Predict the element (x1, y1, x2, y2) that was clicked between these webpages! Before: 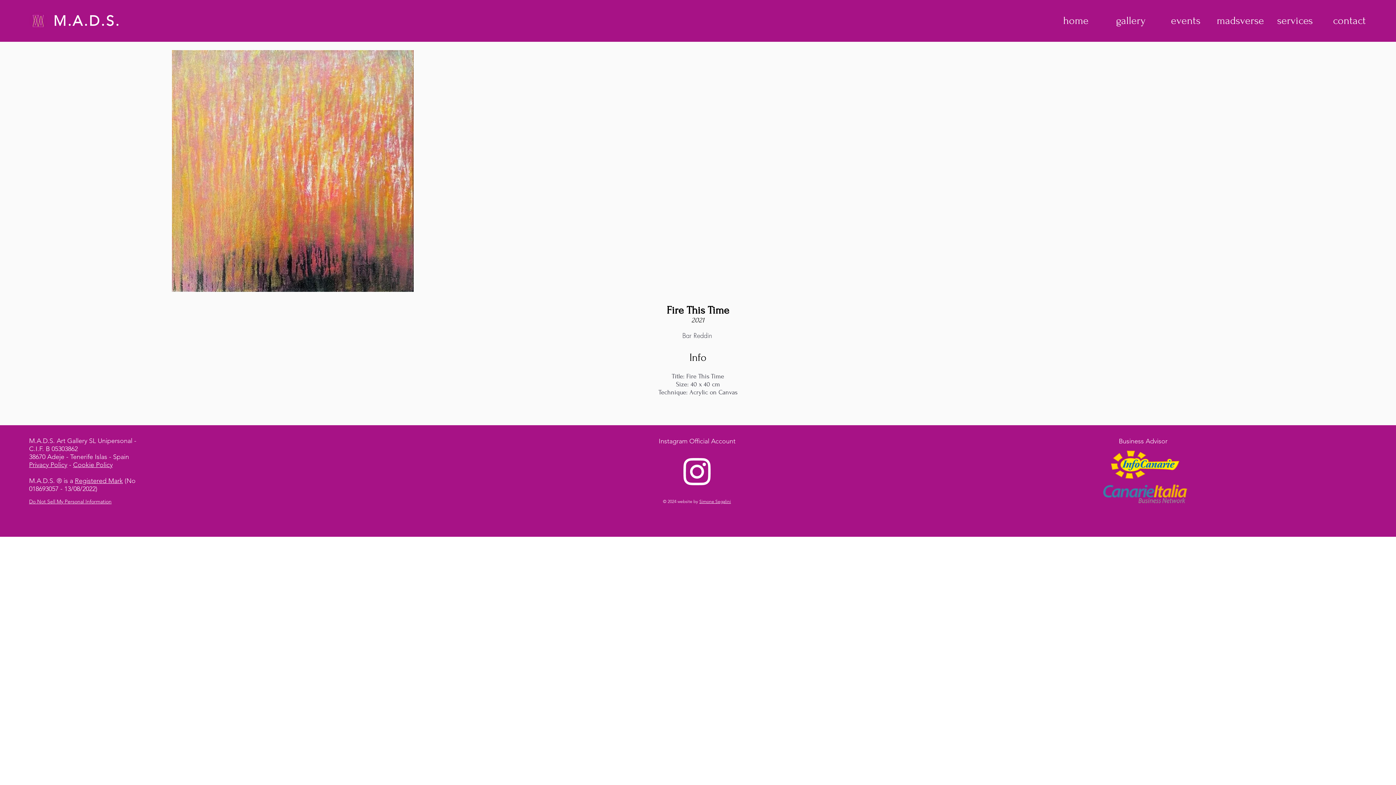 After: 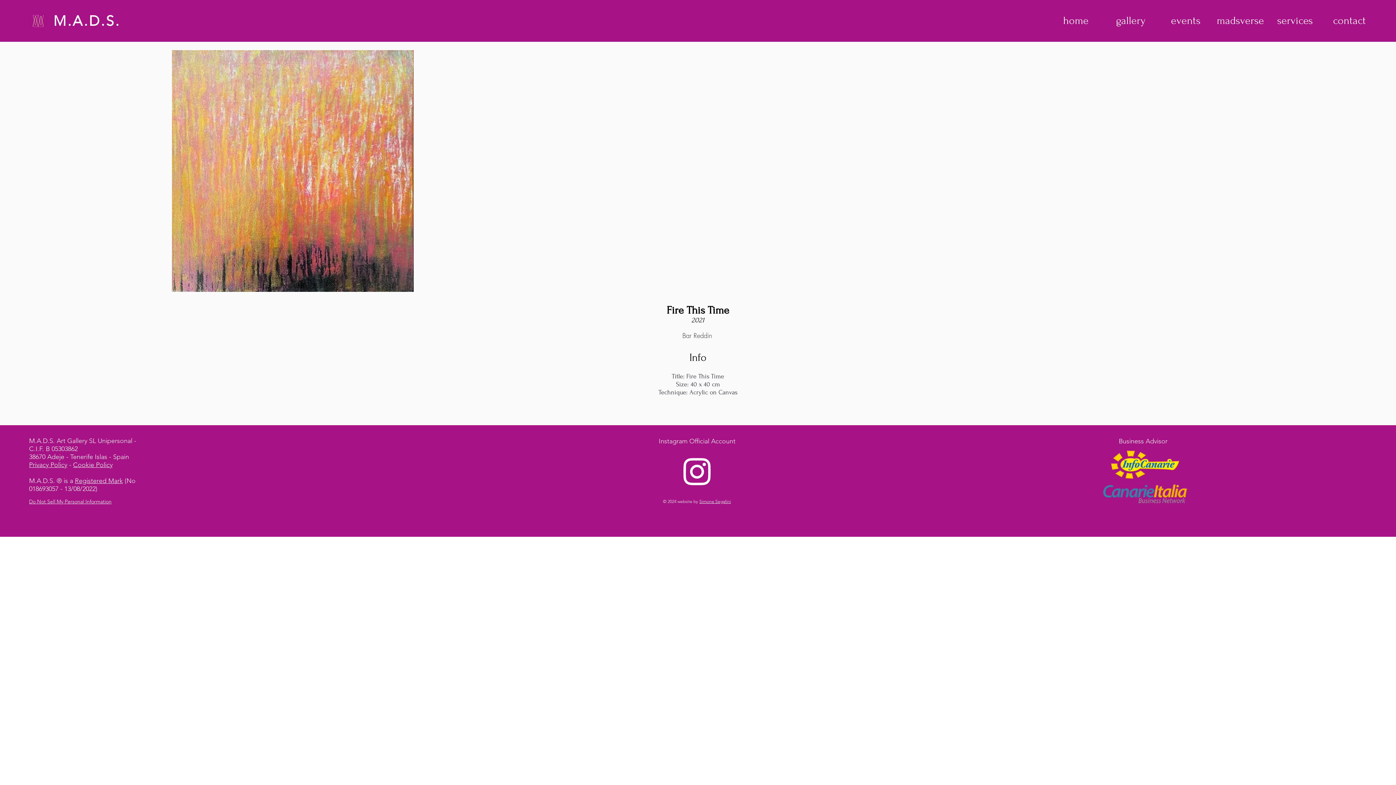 Action: label: Registered Mark bbox: (74, 477, 122, 485)